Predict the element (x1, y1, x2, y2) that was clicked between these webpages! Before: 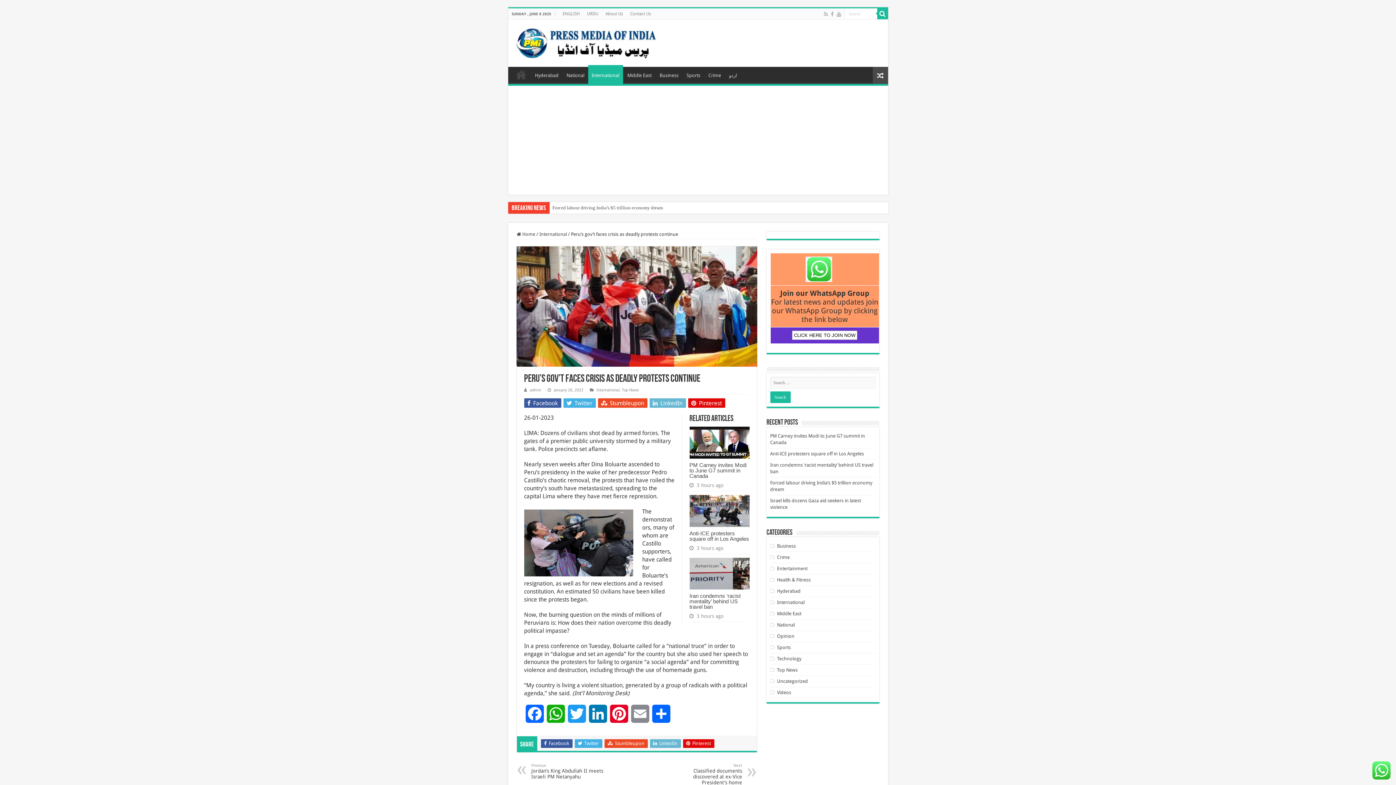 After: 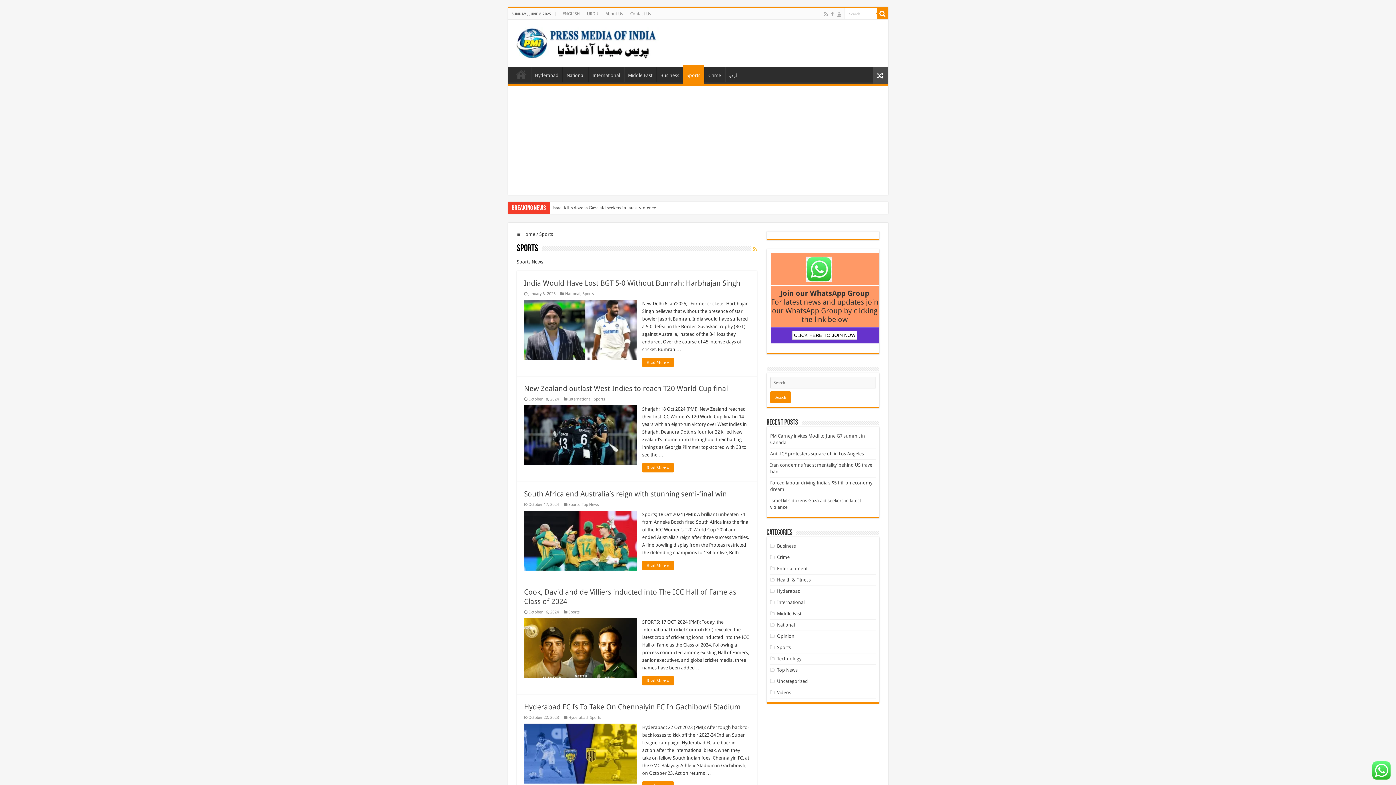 Action: label: Sports bbox: (777, 645, 791, 650)